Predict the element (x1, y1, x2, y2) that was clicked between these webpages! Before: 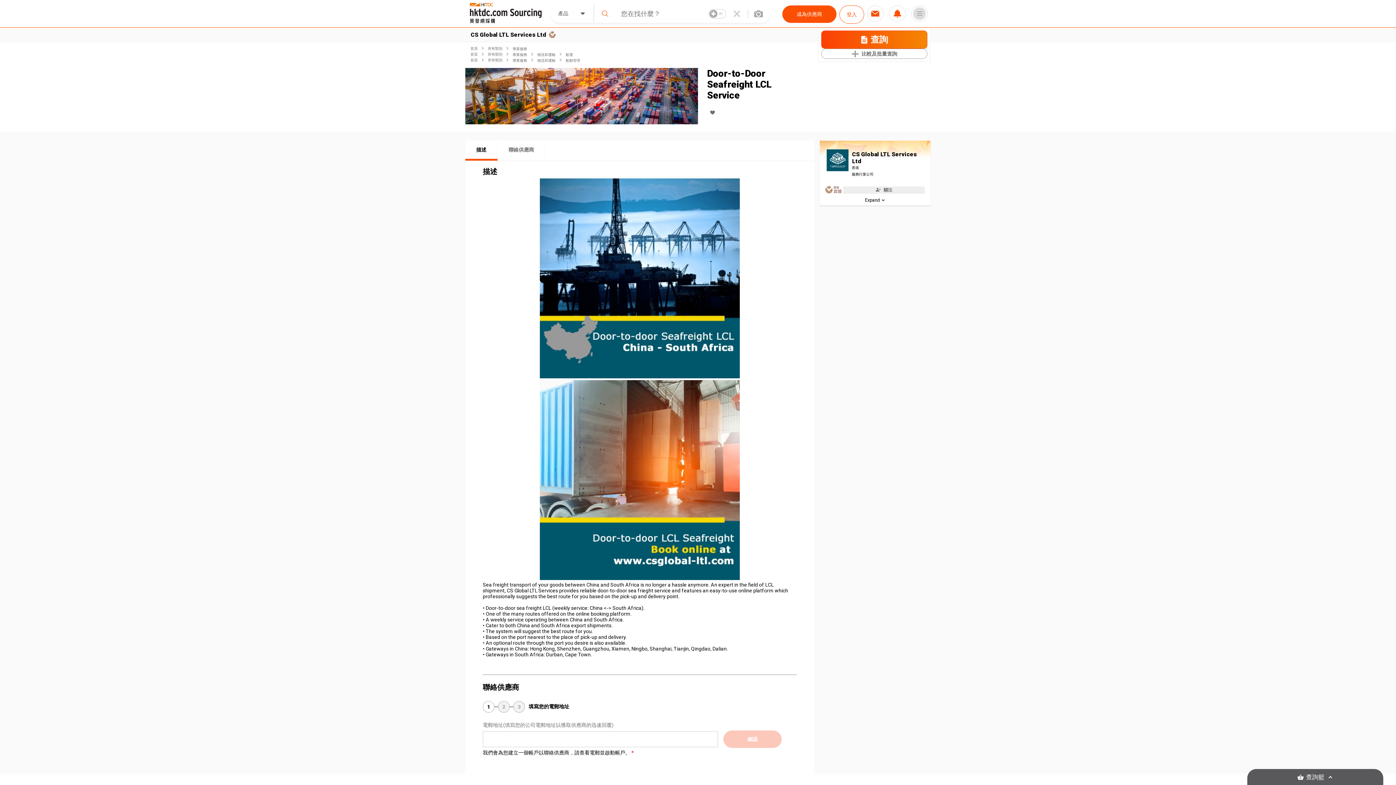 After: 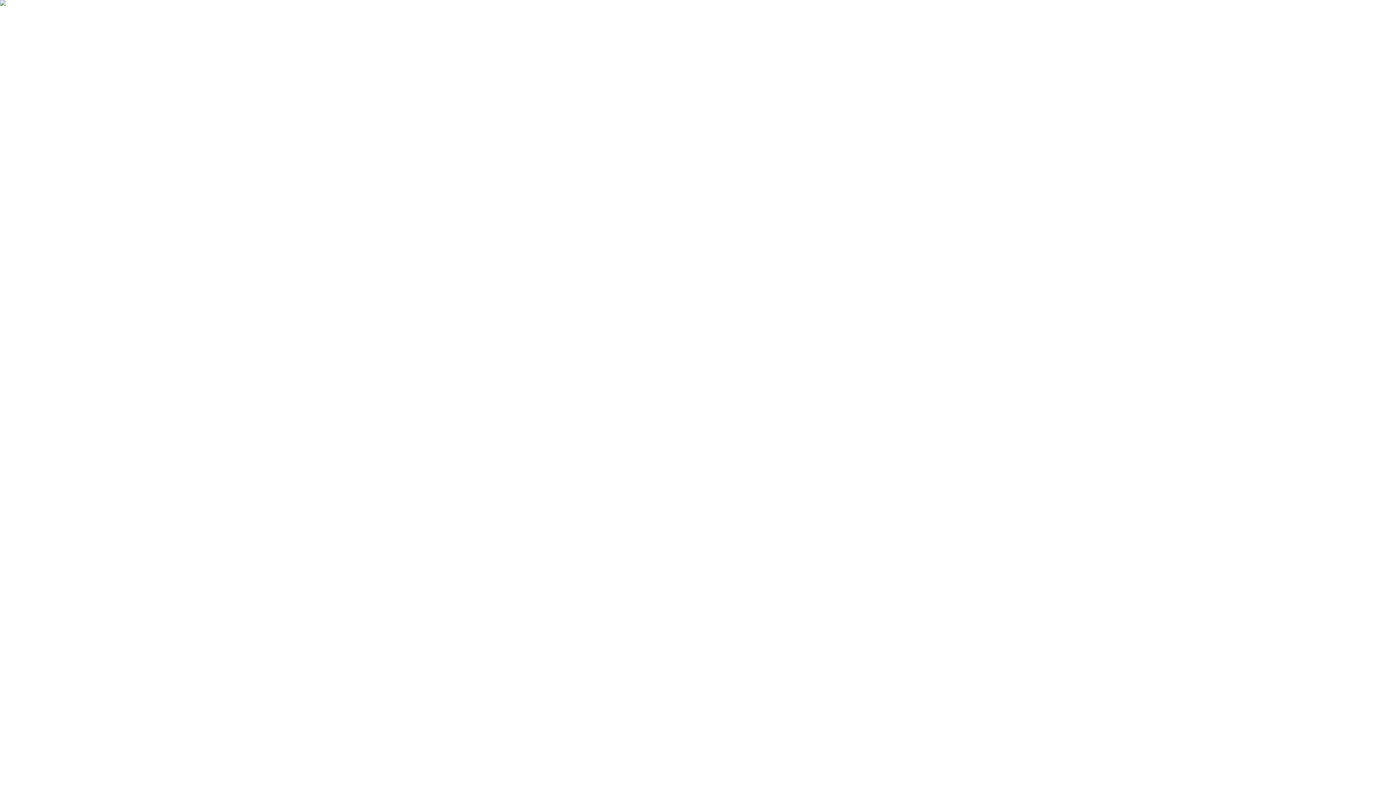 Action: label: 登入 bbox: (839, 5, 864, 23)